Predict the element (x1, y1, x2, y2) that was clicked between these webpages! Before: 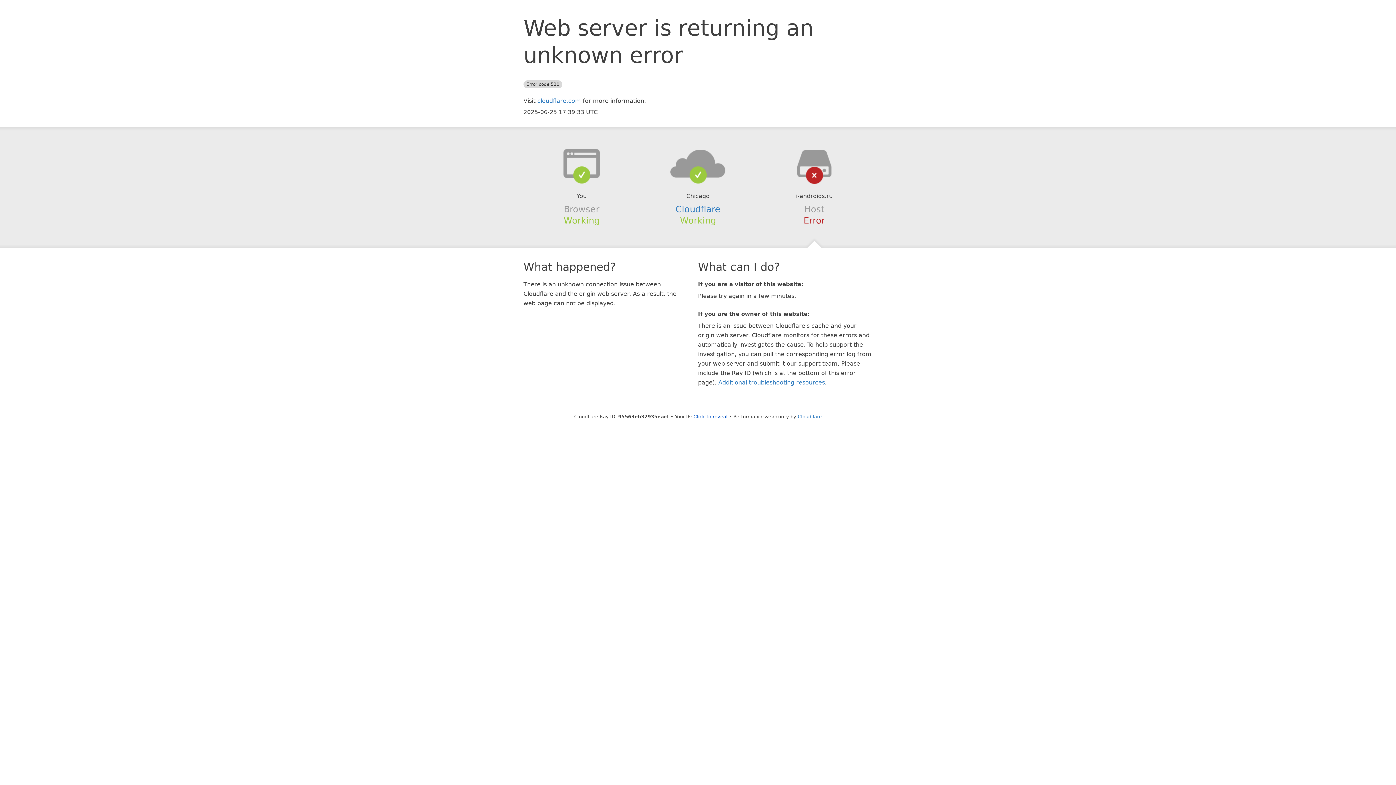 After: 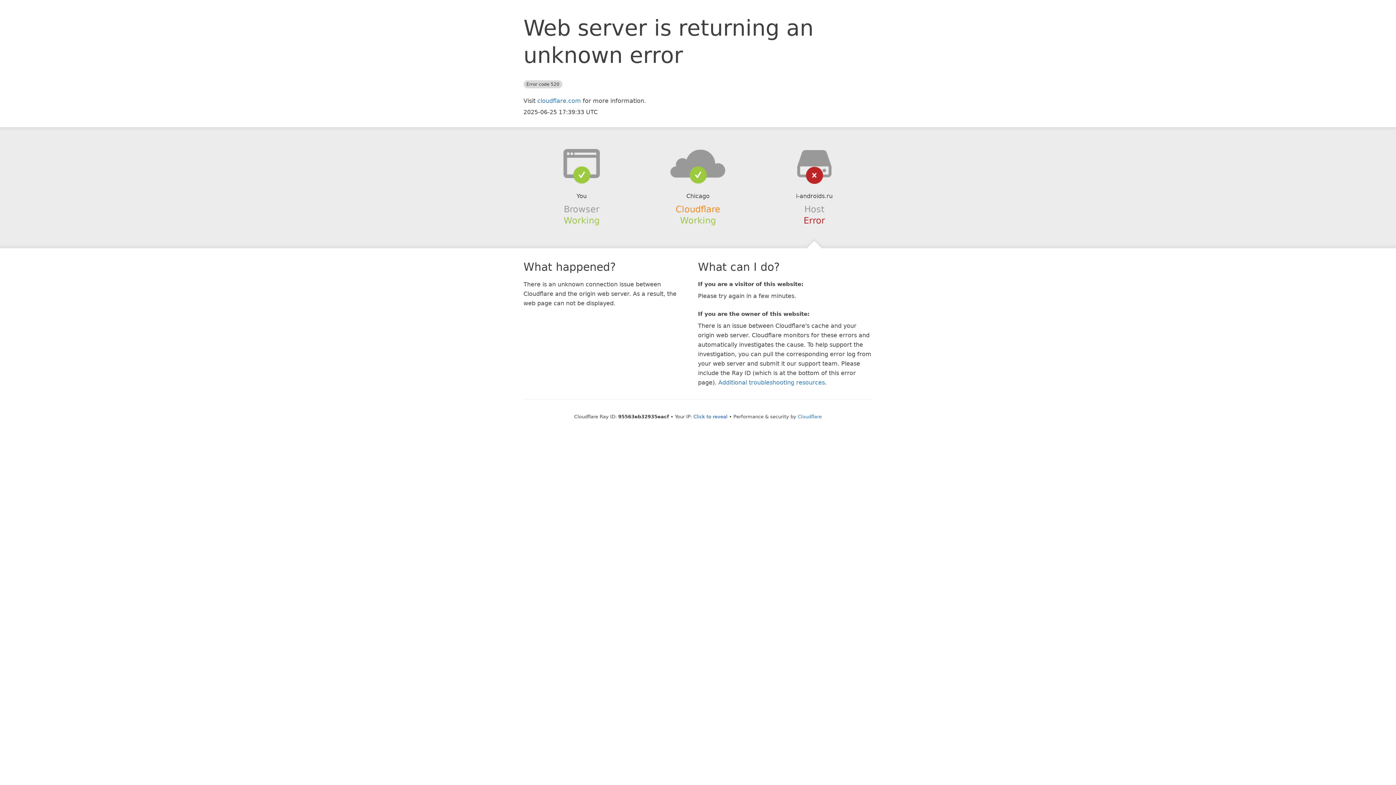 Action: label: Cloudflare bbox: (675, 204, 720, 214)